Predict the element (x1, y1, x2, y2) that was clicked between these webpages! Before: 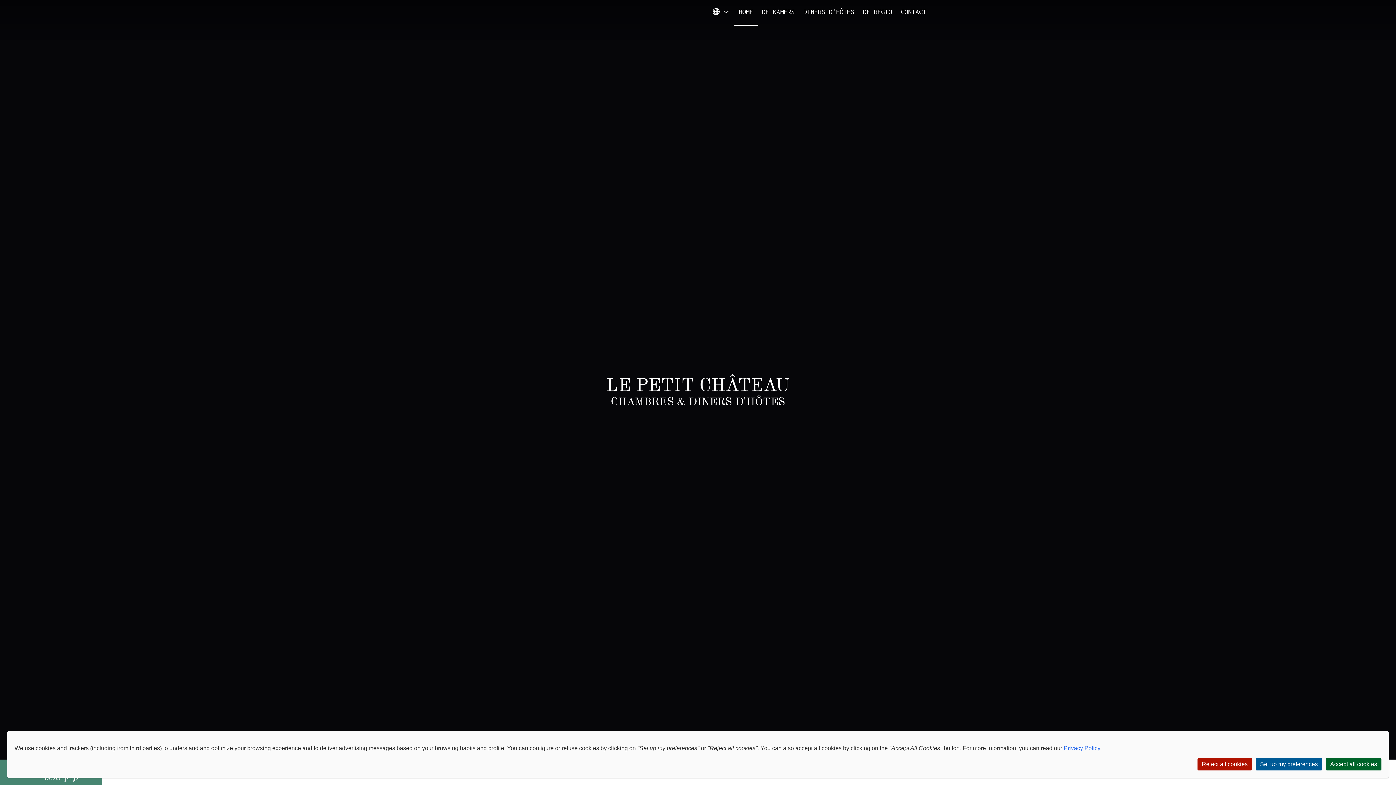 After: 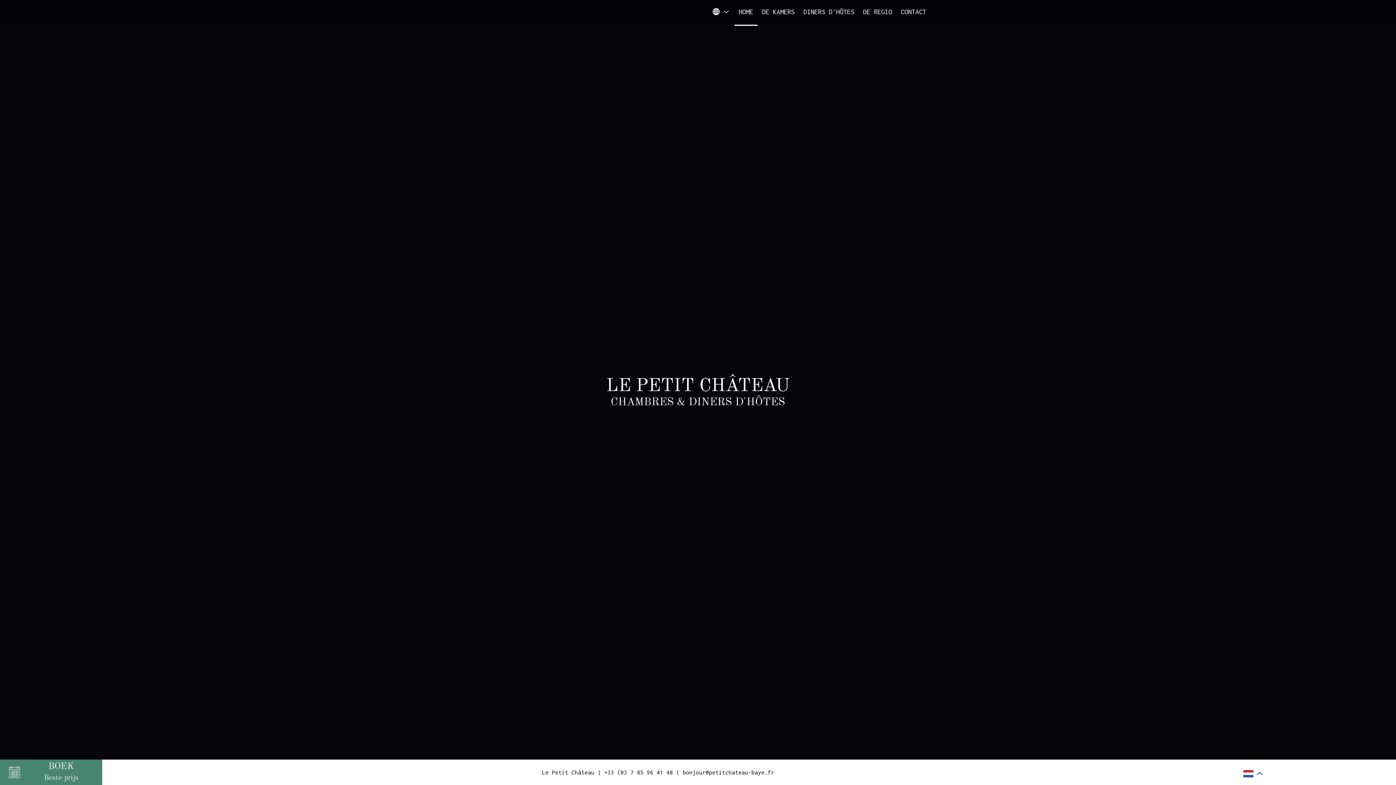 Action: bbox: (1197, 758, 1252, 770) label: Reject all cookies